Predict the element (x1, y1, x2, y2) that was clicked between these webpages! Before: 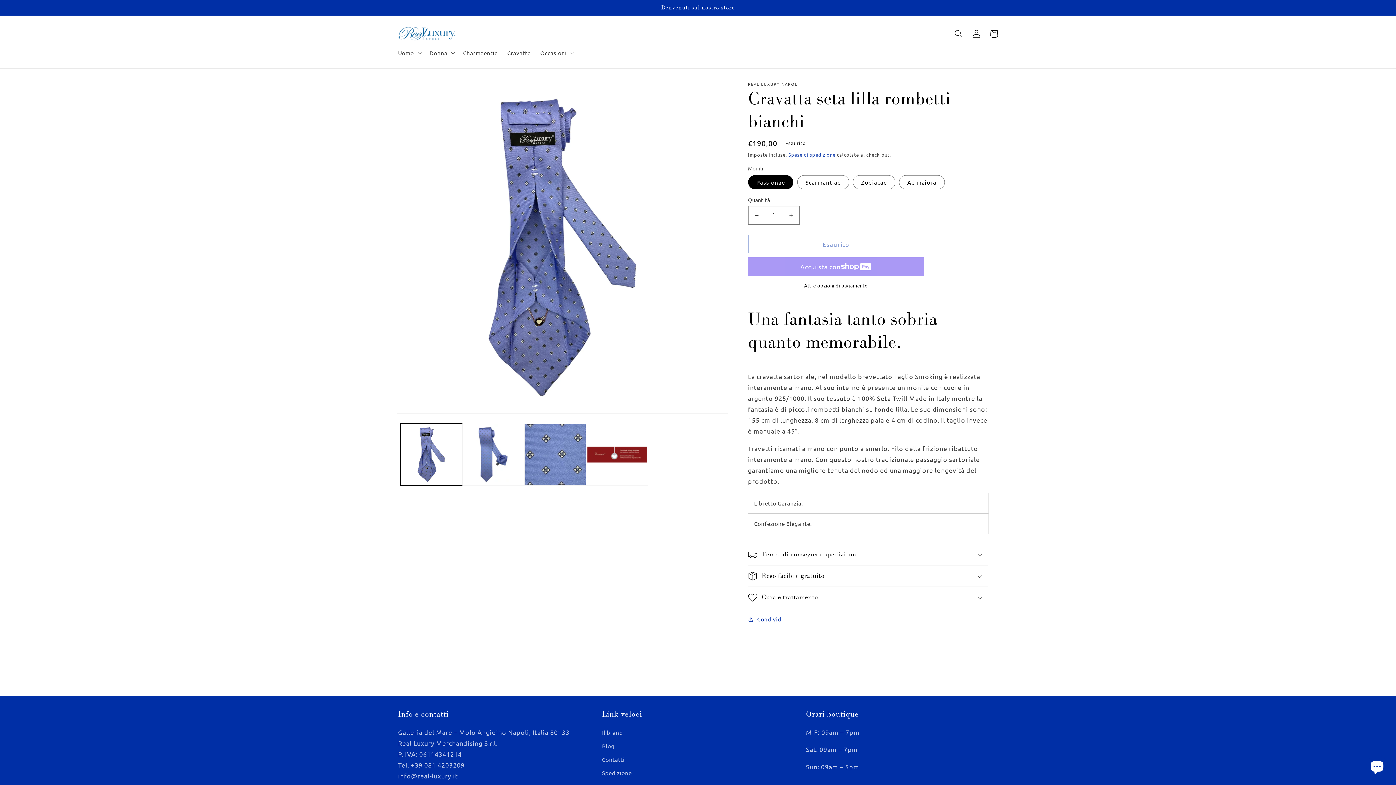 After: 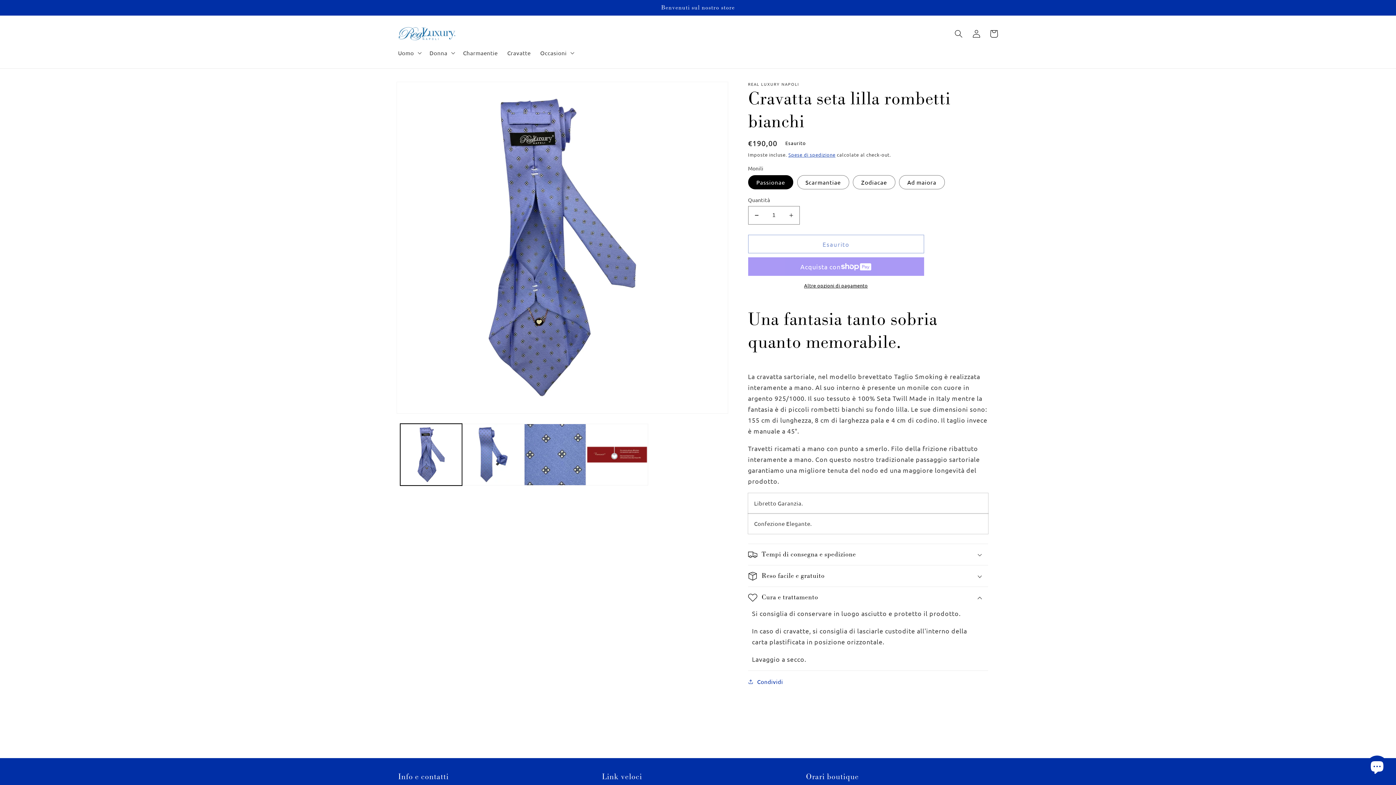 Action: bbox: (748, 587, 988, 608) label: Cura e trattamento